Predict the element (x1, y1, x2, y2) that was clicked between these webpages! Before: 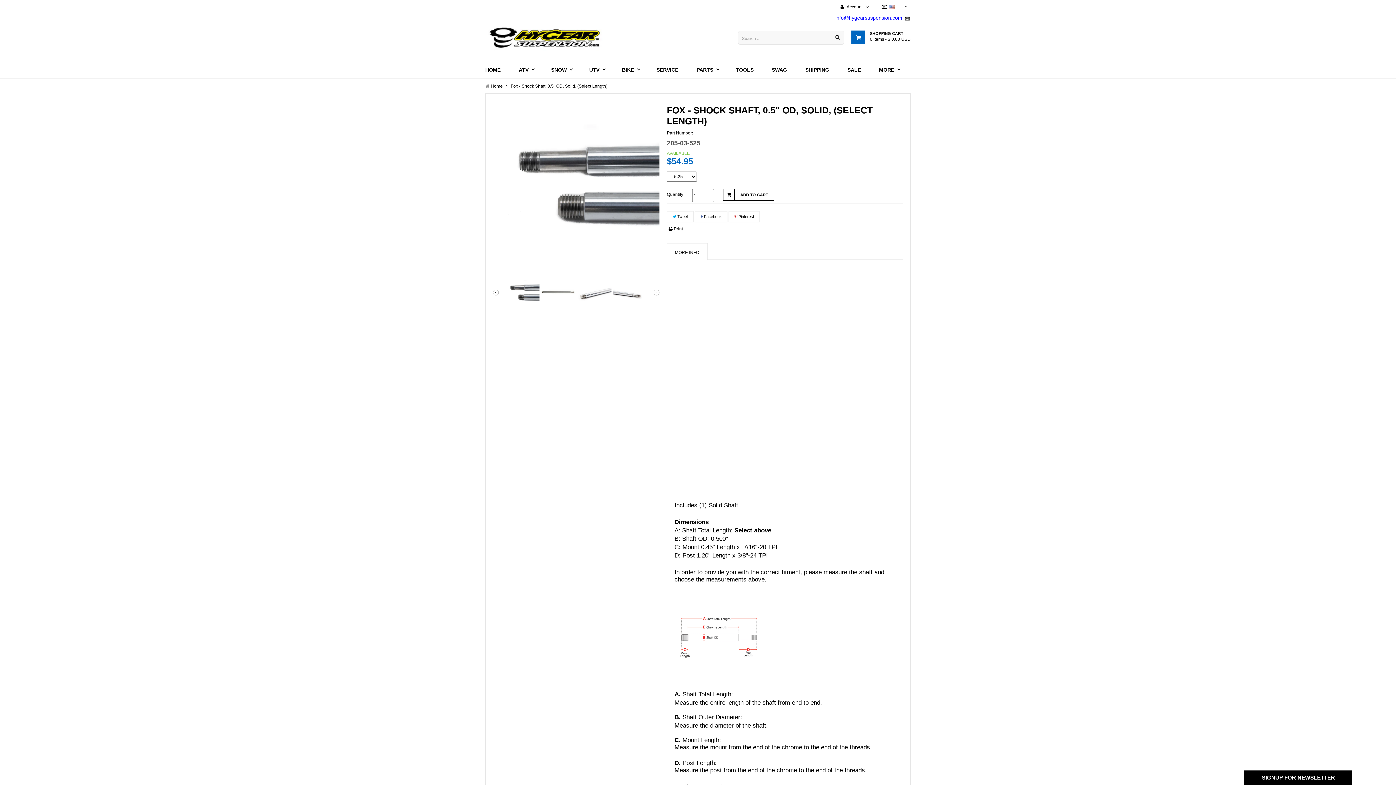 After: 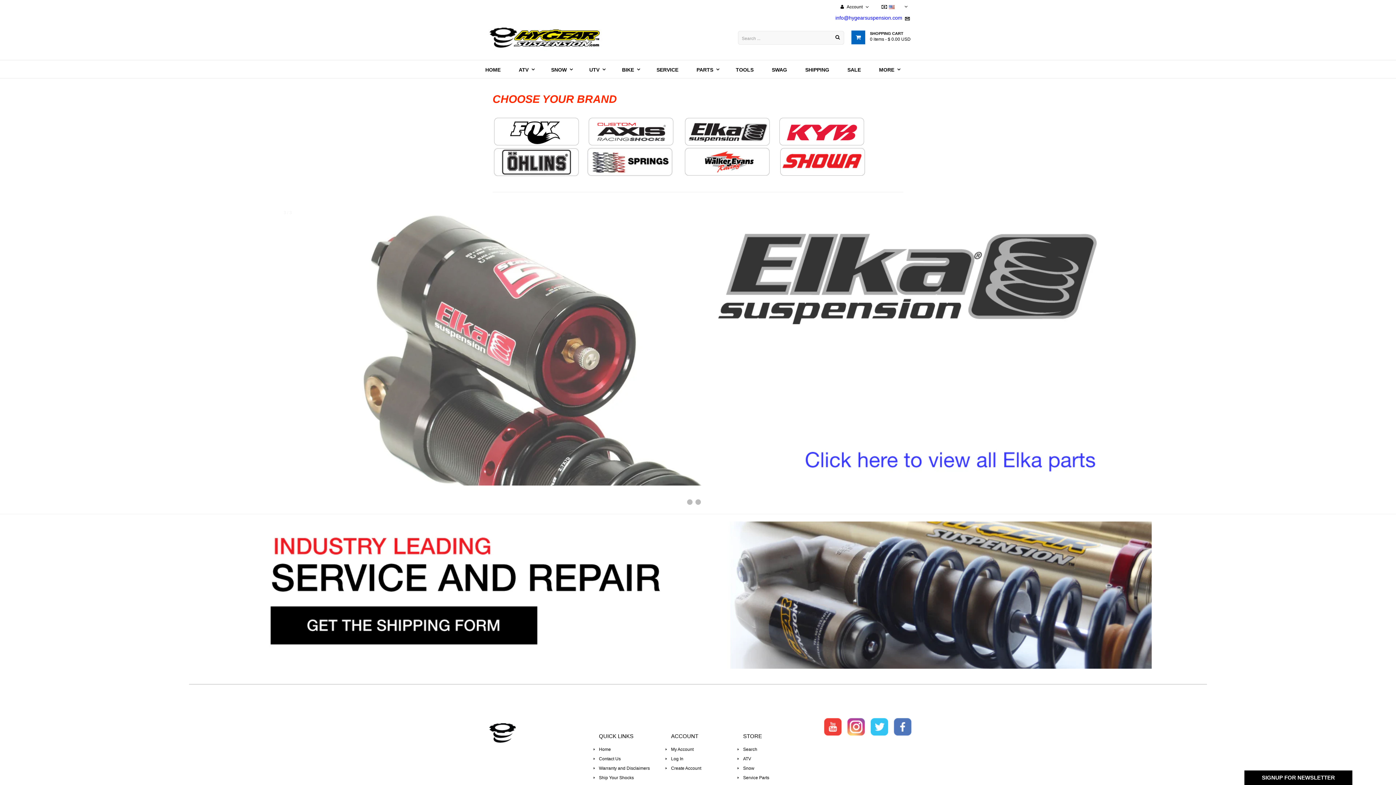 Action: label: PARTS bbox: (687, 60, 726, 78)